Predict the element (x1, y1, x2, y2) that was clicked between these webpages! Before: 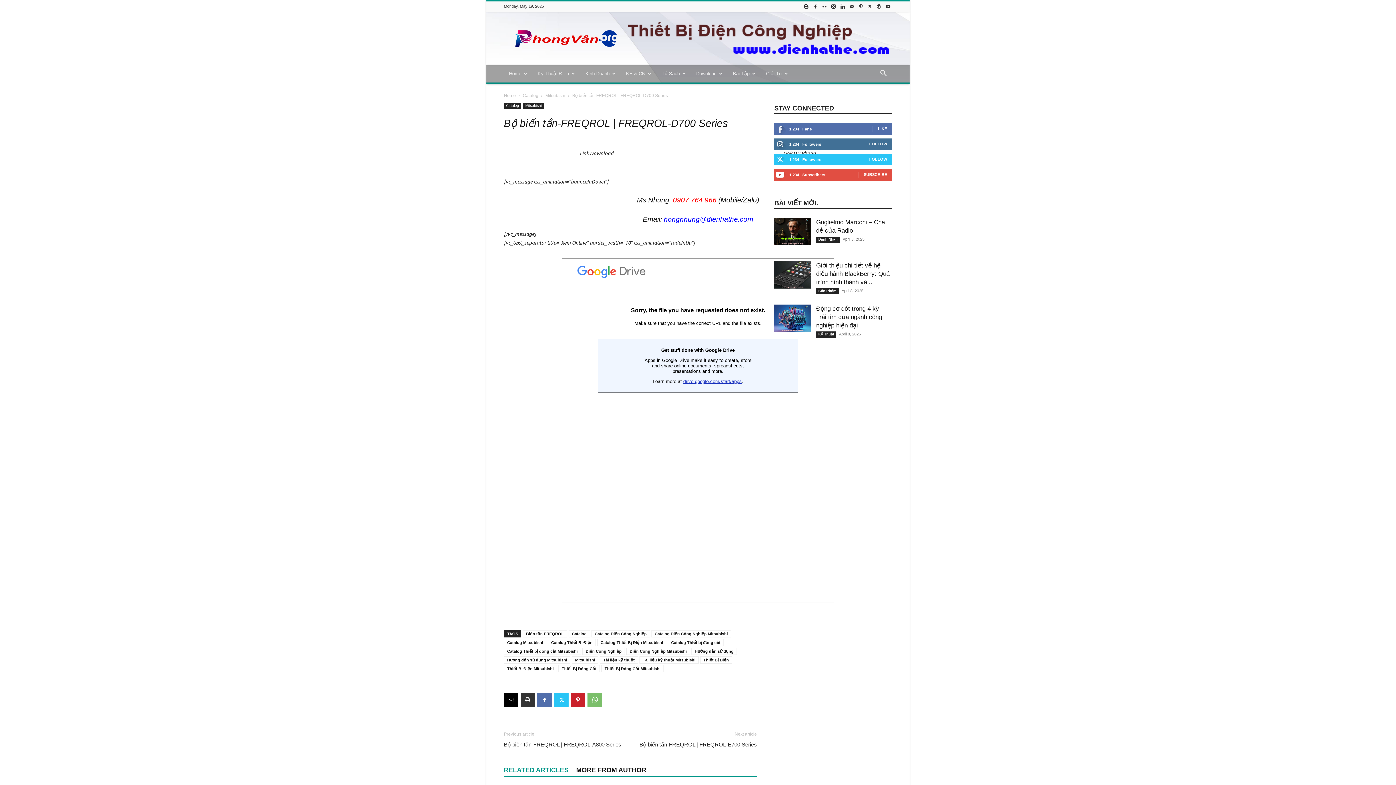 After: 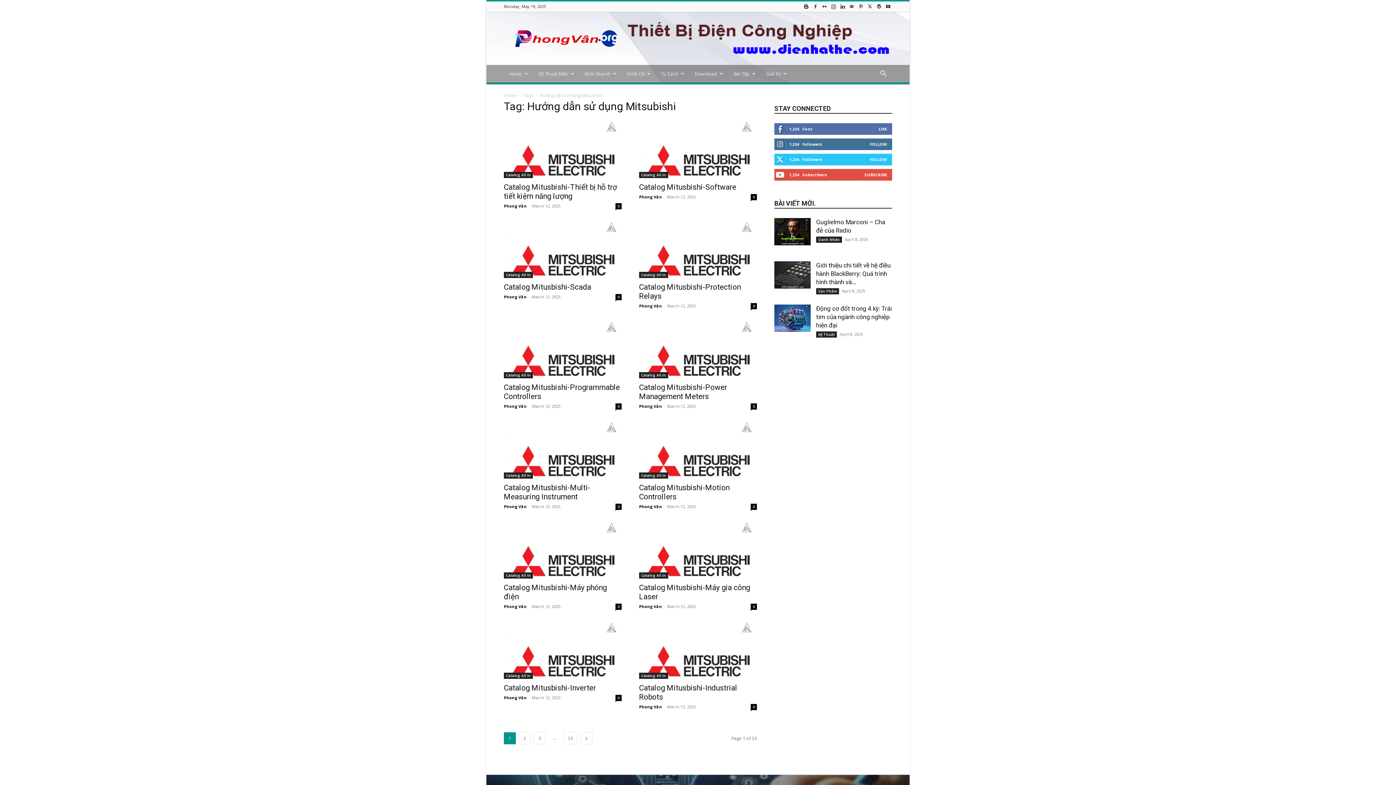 Action: bbox: (504, 656, 570, 664) label: Hướng dẫn sử dụng Mitsubishi